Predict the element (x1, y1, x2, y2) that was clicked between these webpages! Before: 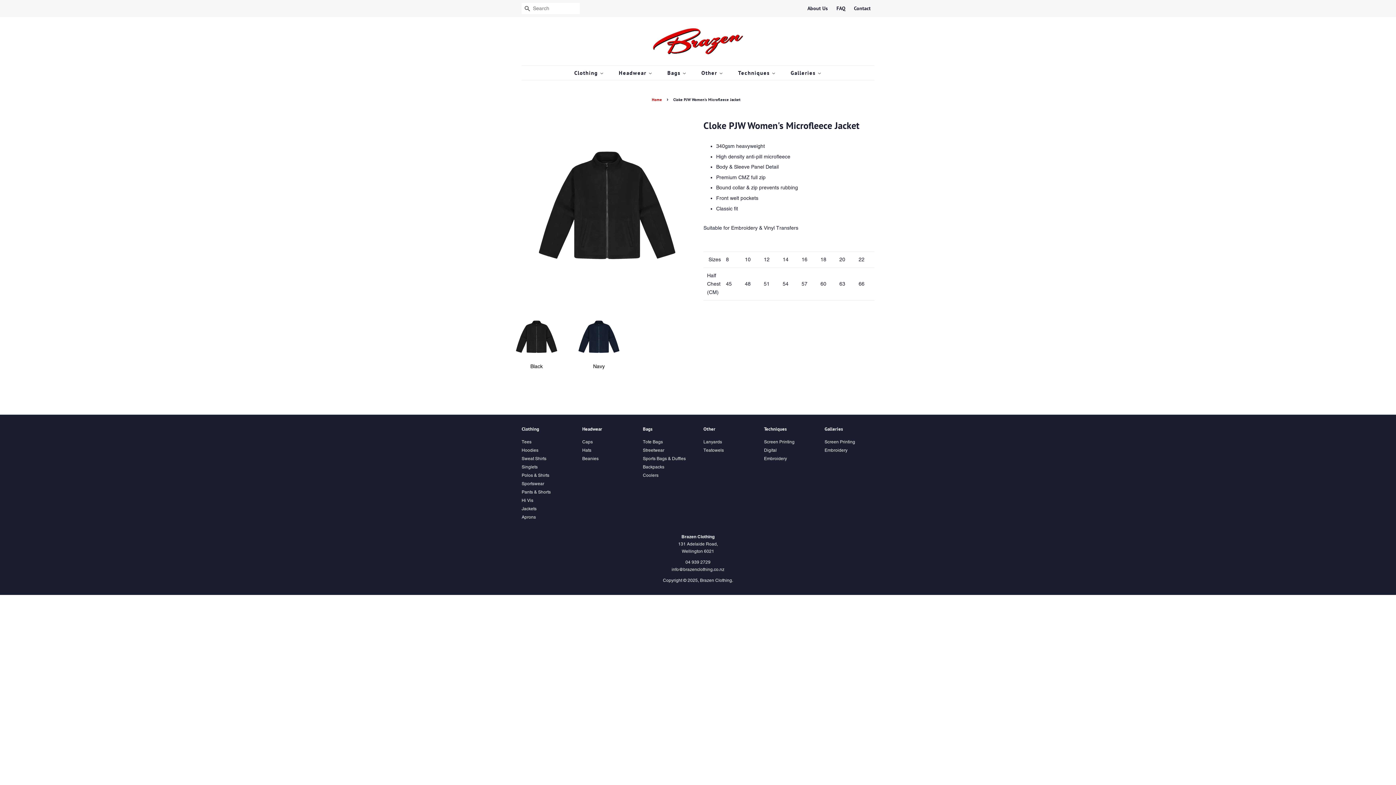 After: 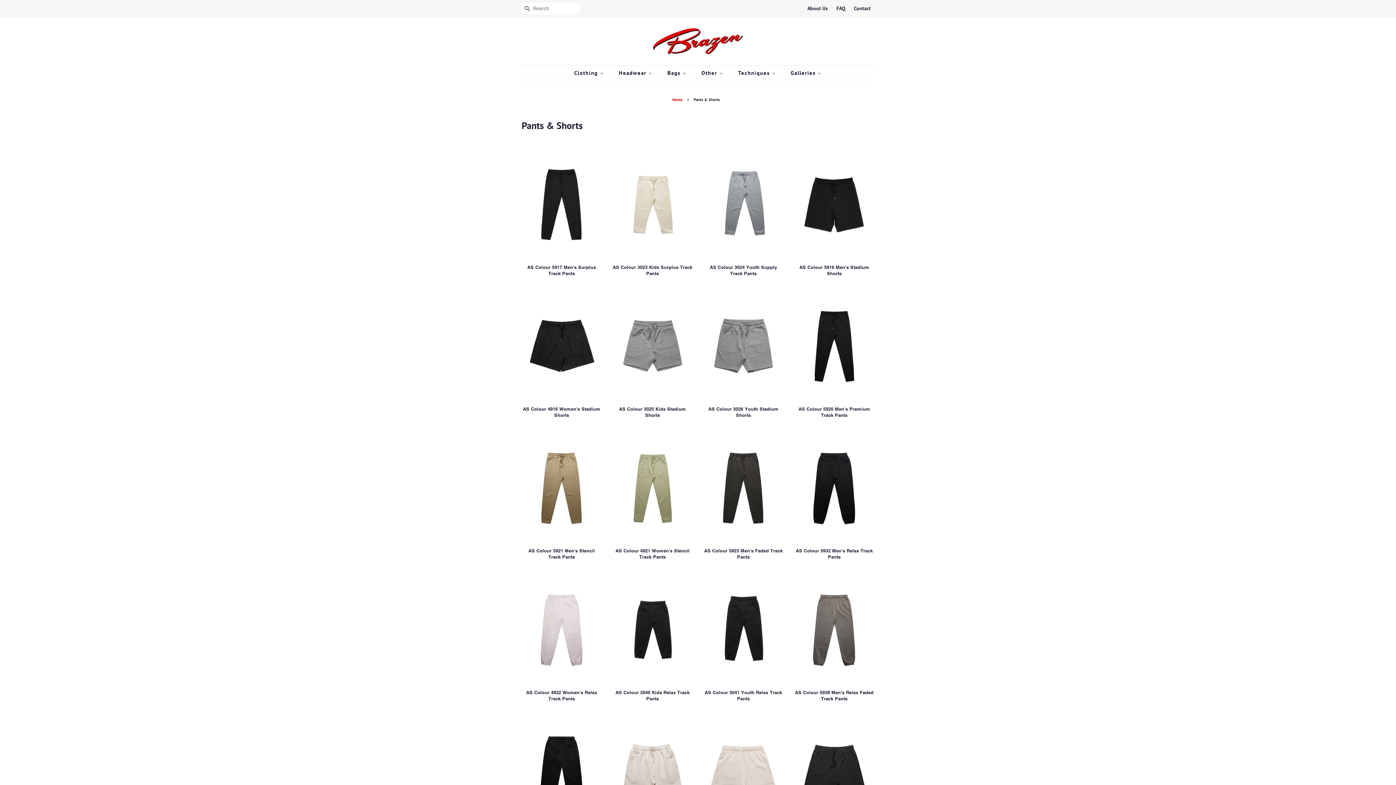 Action: label: Pants & Shorts bbox: (521, 489, 550, 494)